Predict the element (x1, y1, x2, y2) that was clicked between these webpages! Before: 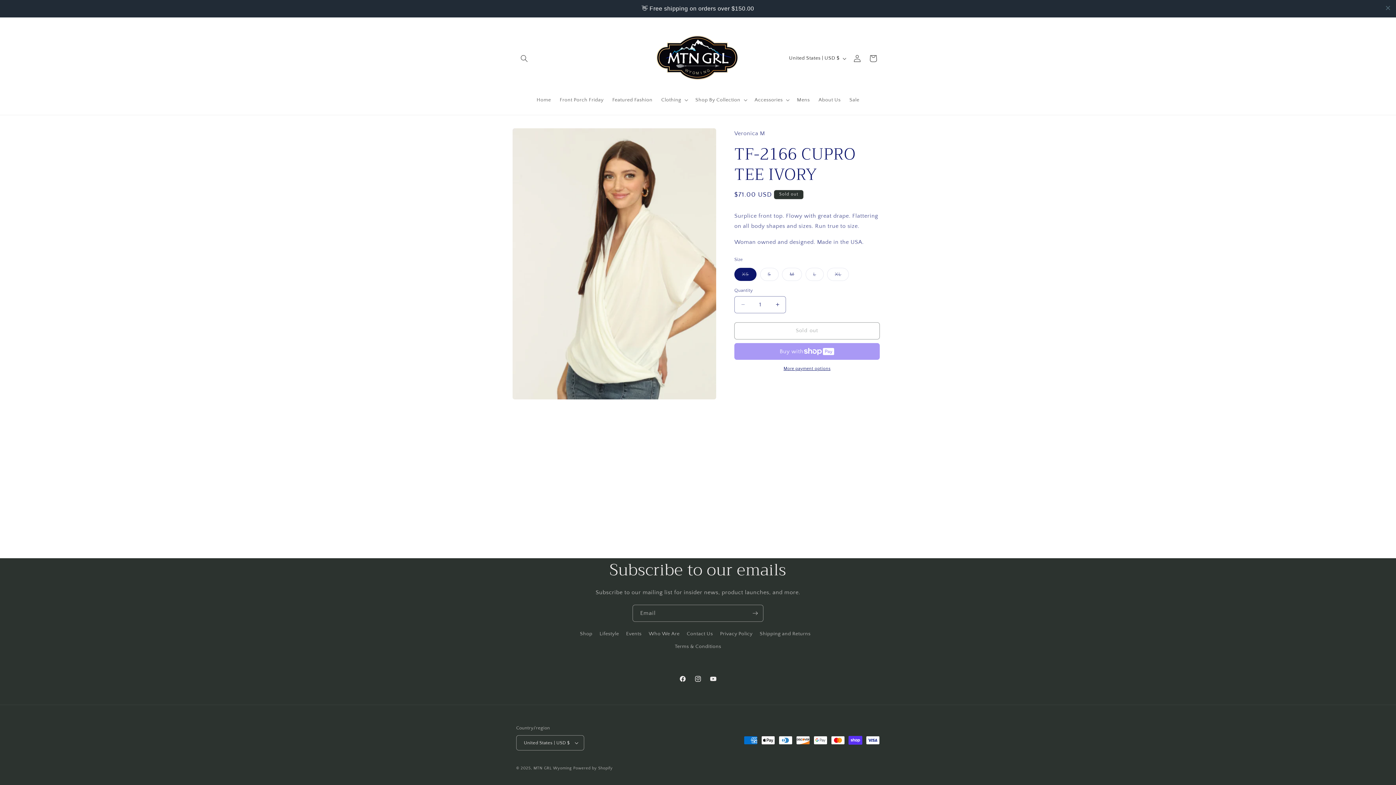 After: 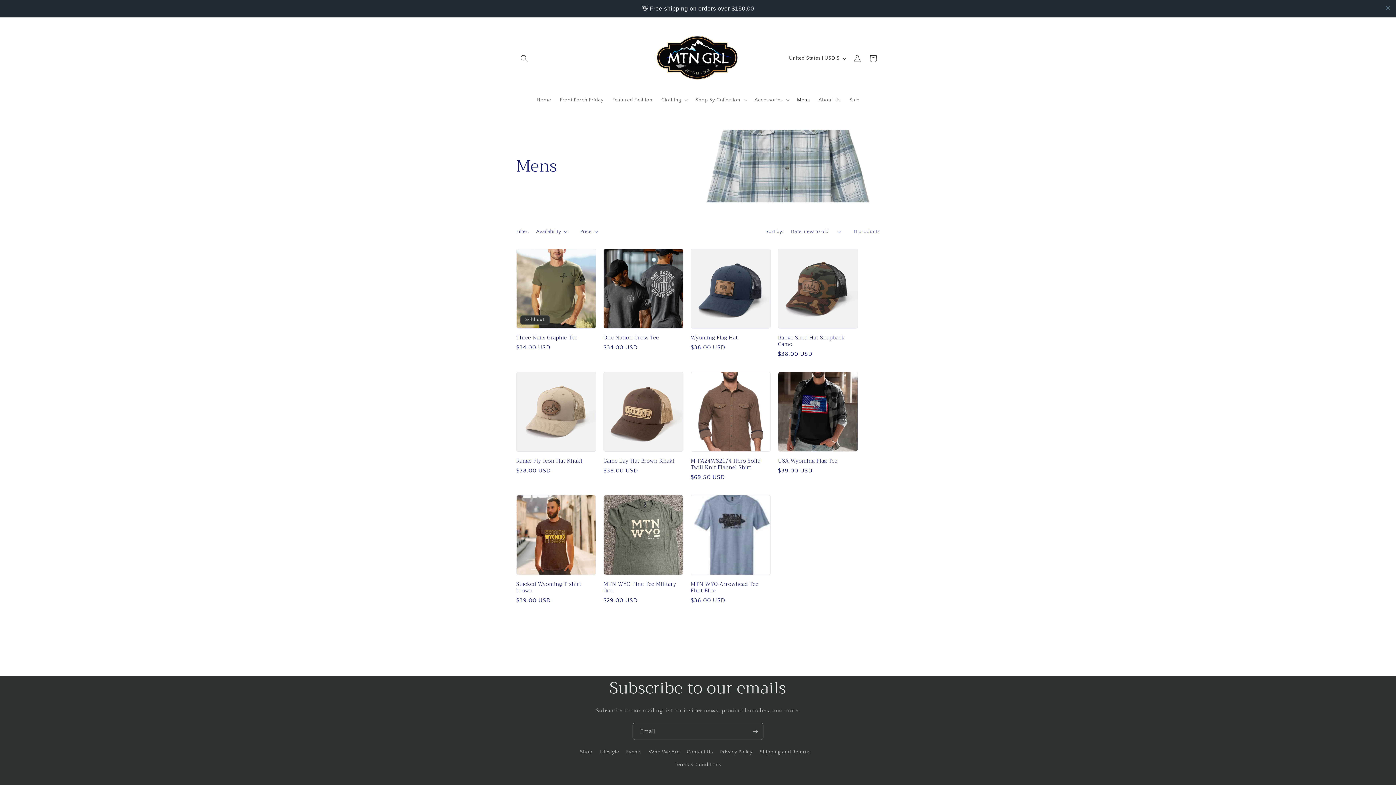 Action: bbox: (792, 74, 814, 90) label: Mens